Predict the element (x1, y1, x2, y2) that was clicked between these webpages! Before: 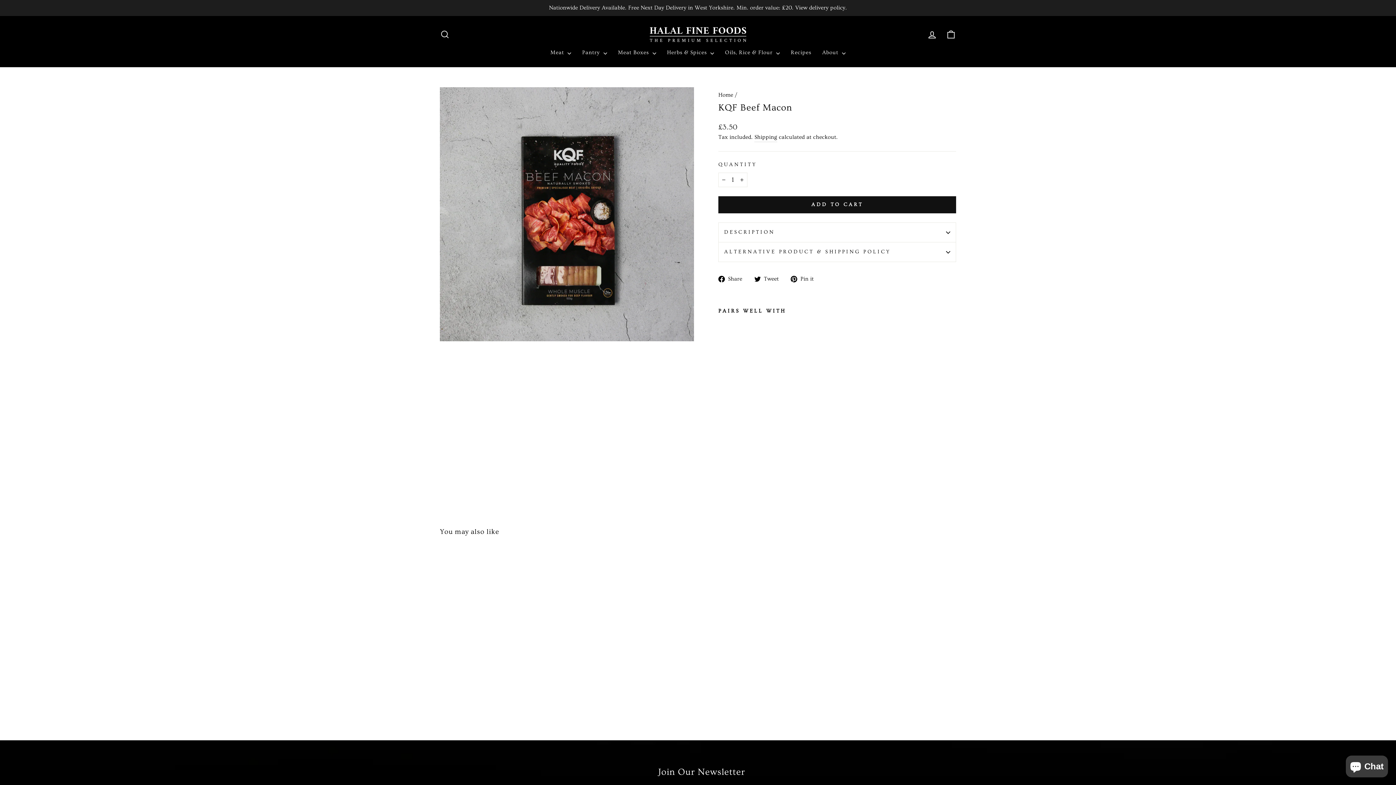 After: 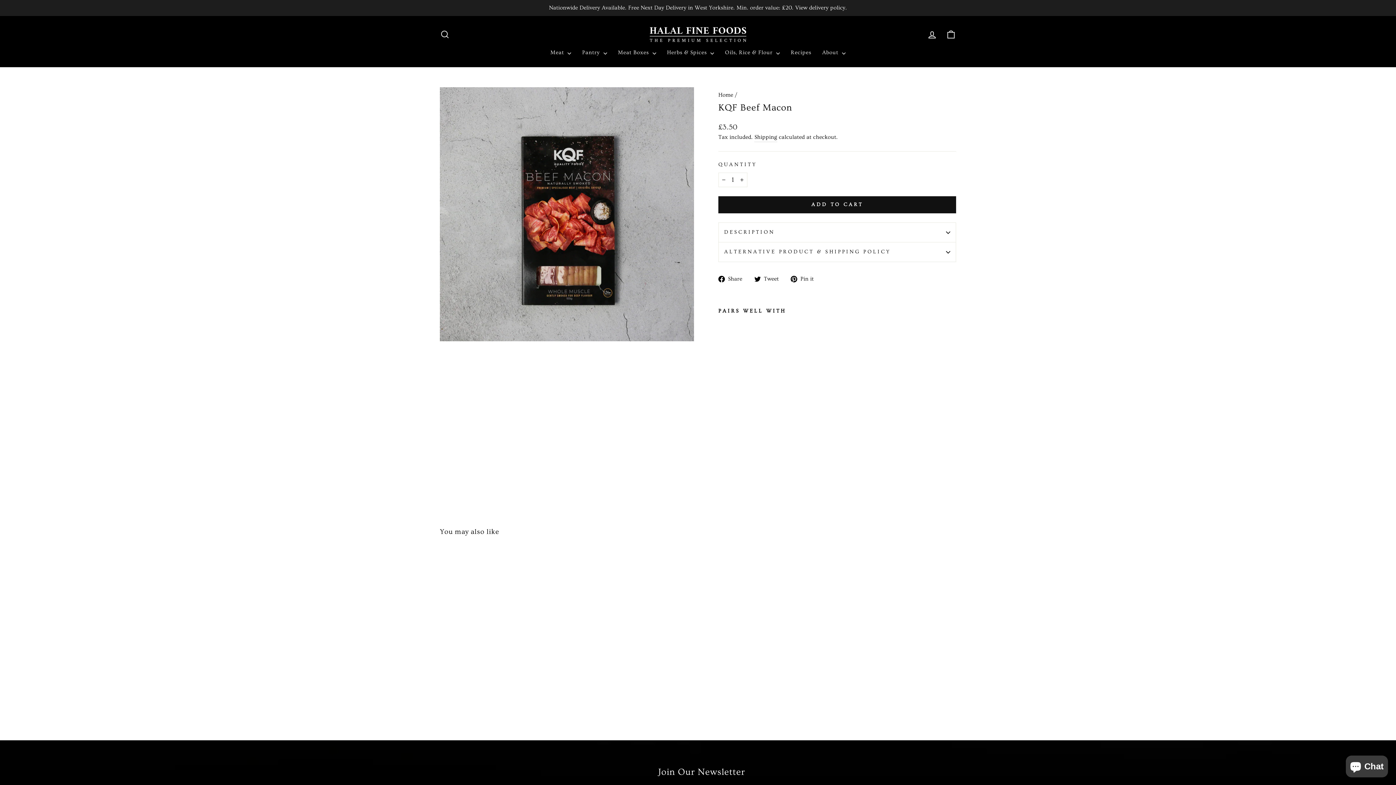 Action: label: KQF Beef Macon
£3.50 bbox: (742, 323, 778, 456)